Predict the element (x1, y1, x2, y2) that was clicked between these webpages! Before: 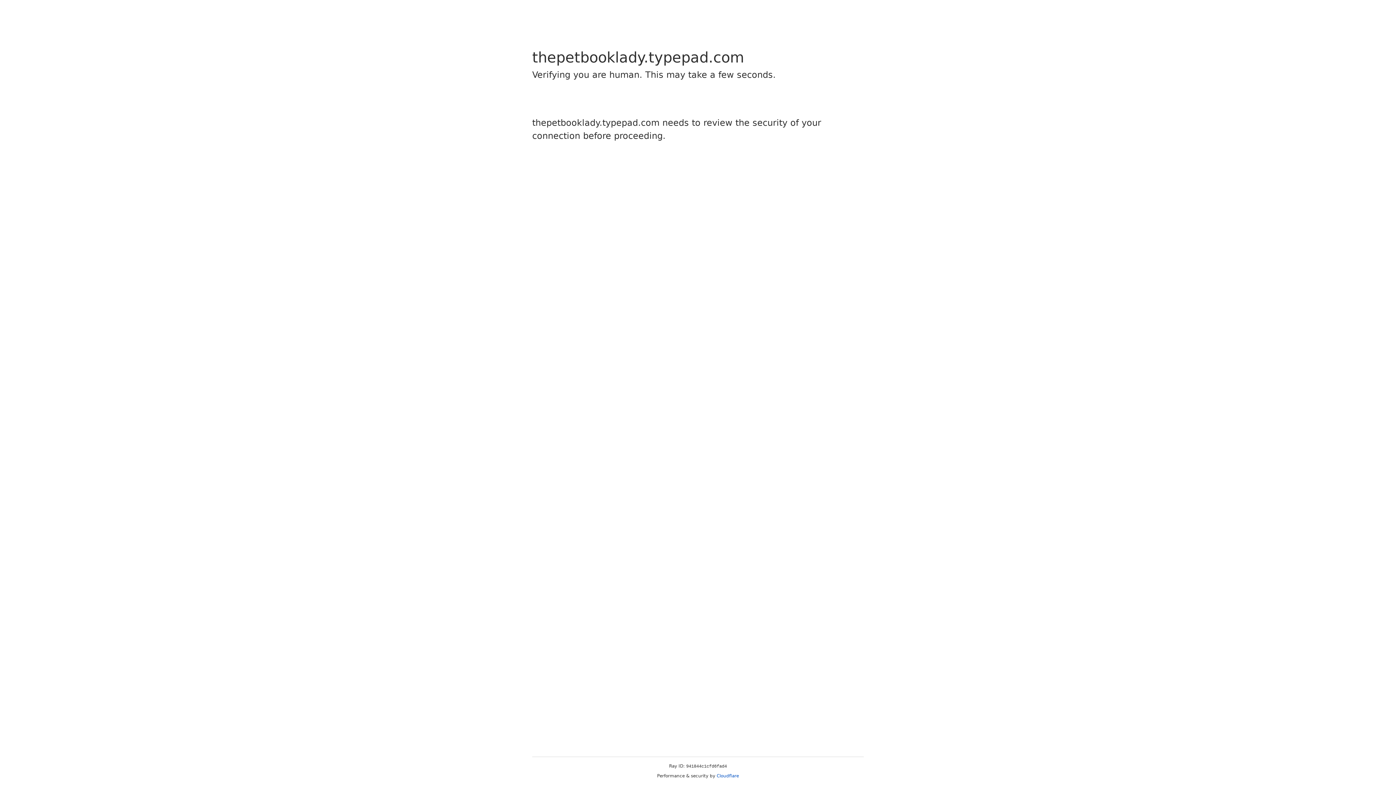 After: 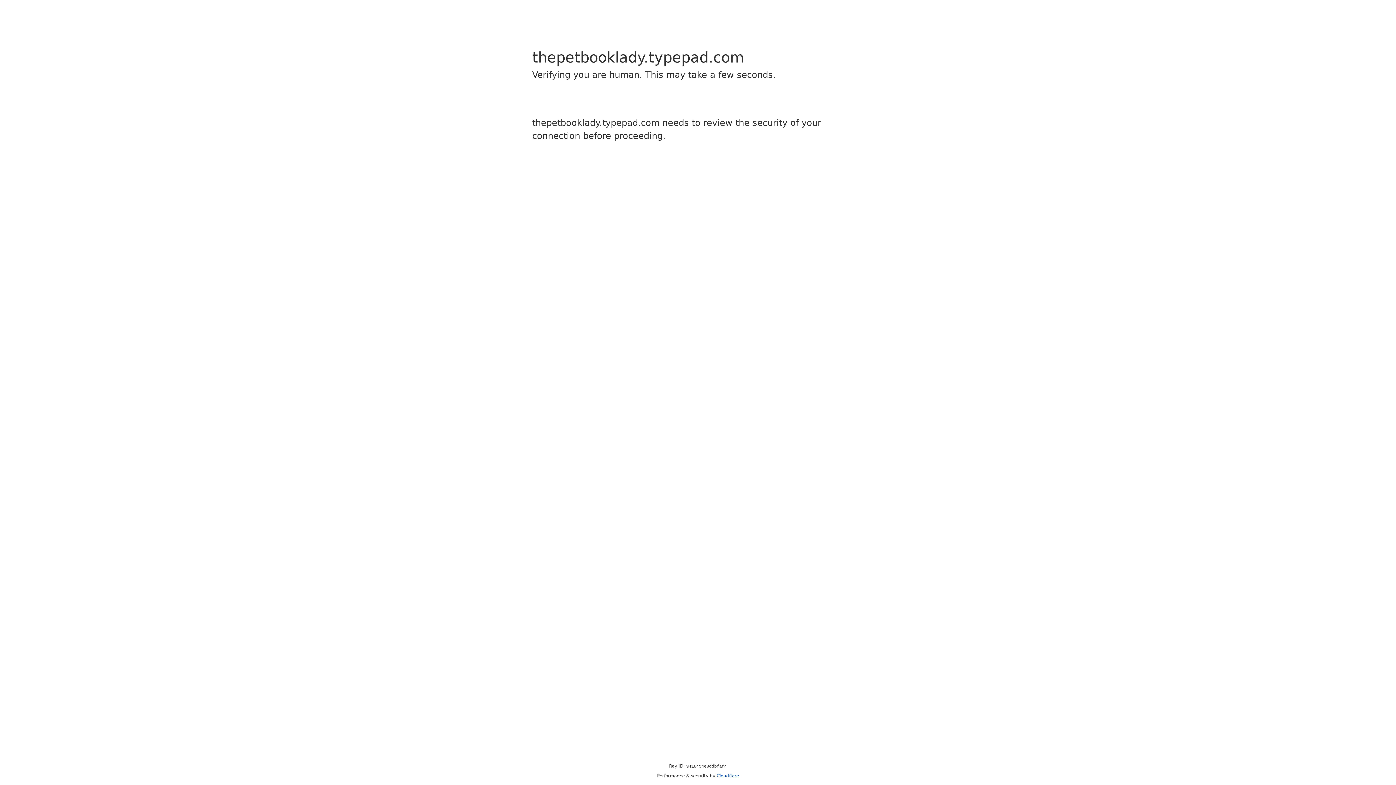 Action: label: Cloudflare bbox: (716, 773, 739, 778)